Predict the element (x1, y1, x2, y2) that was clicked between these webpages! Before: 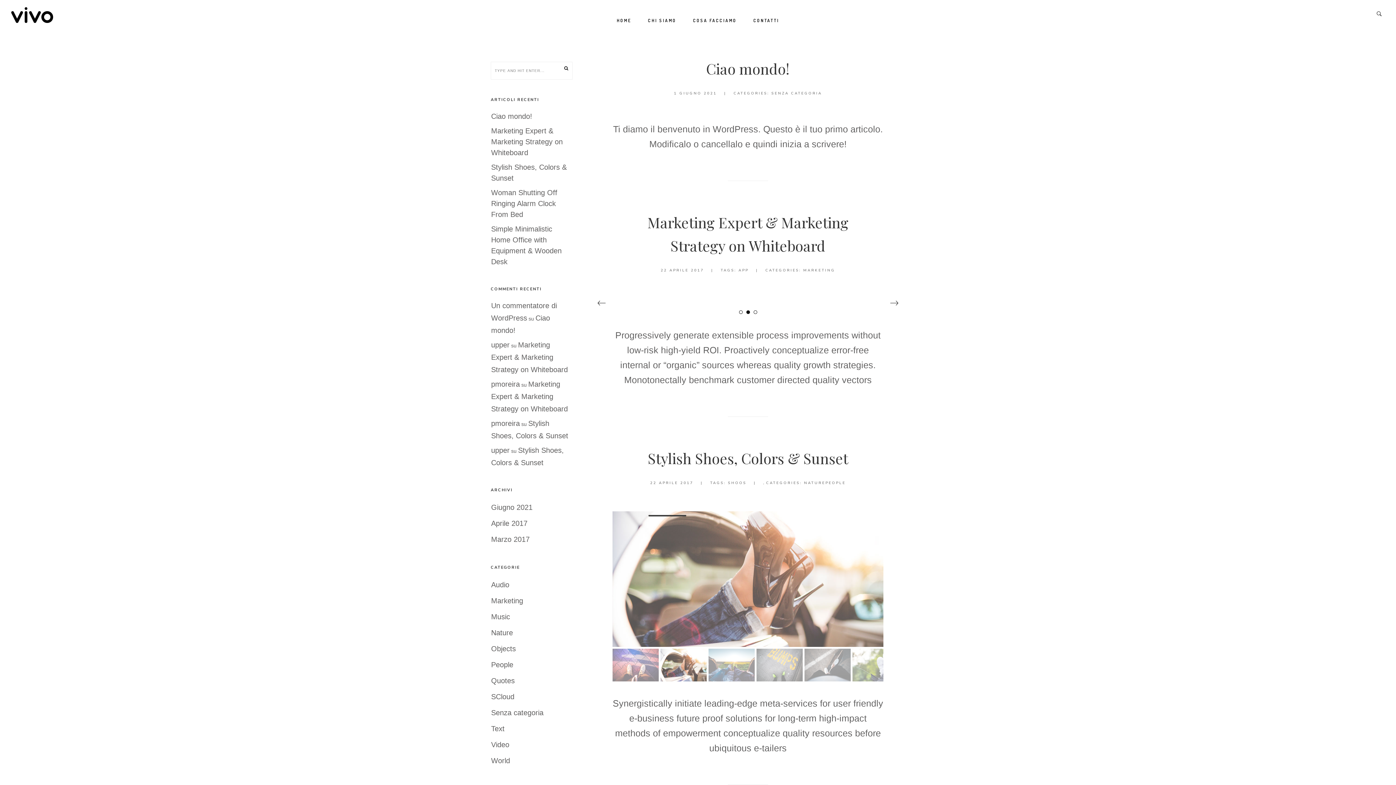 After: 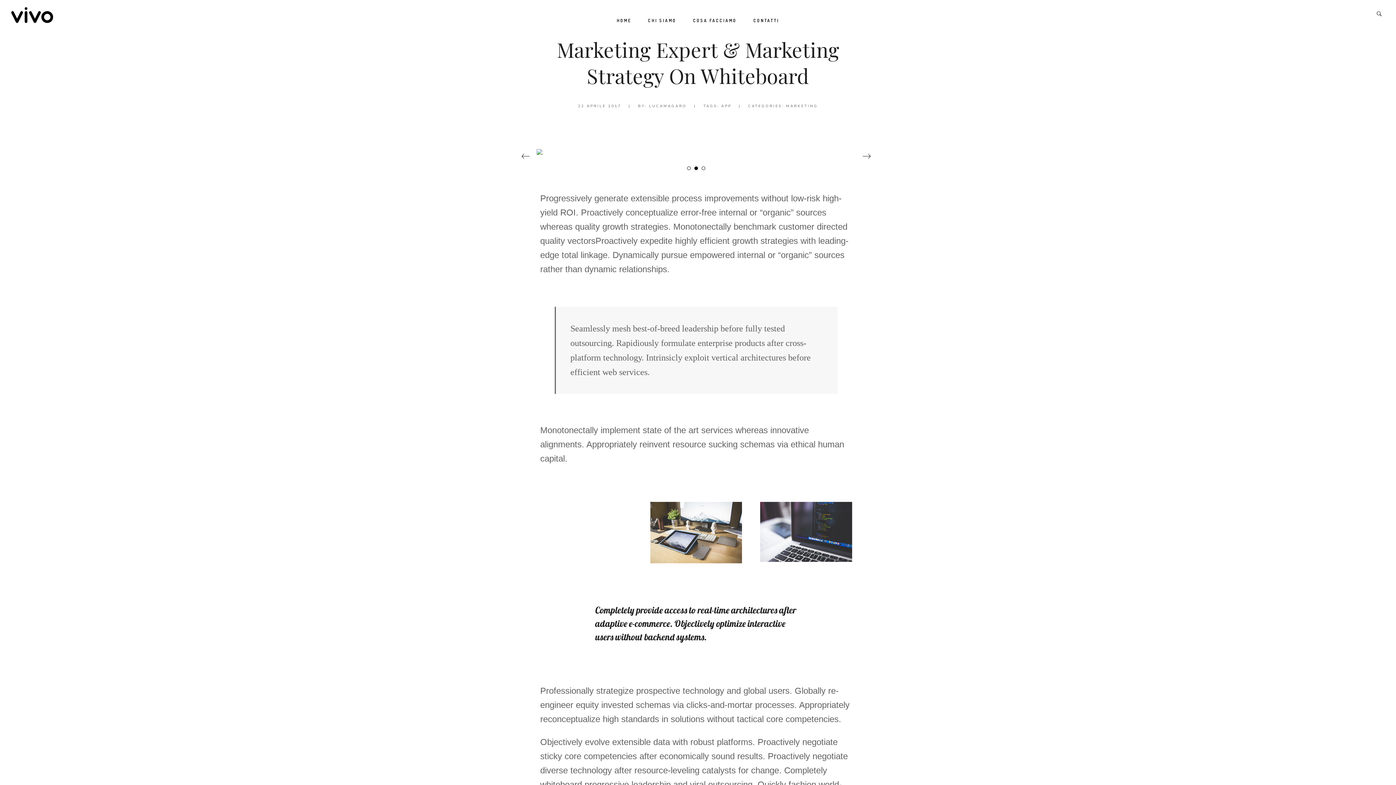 Action: bbox: (491, 123, 572, 160) label: Marketing Expert & Marketing Strategy on Whiteboard